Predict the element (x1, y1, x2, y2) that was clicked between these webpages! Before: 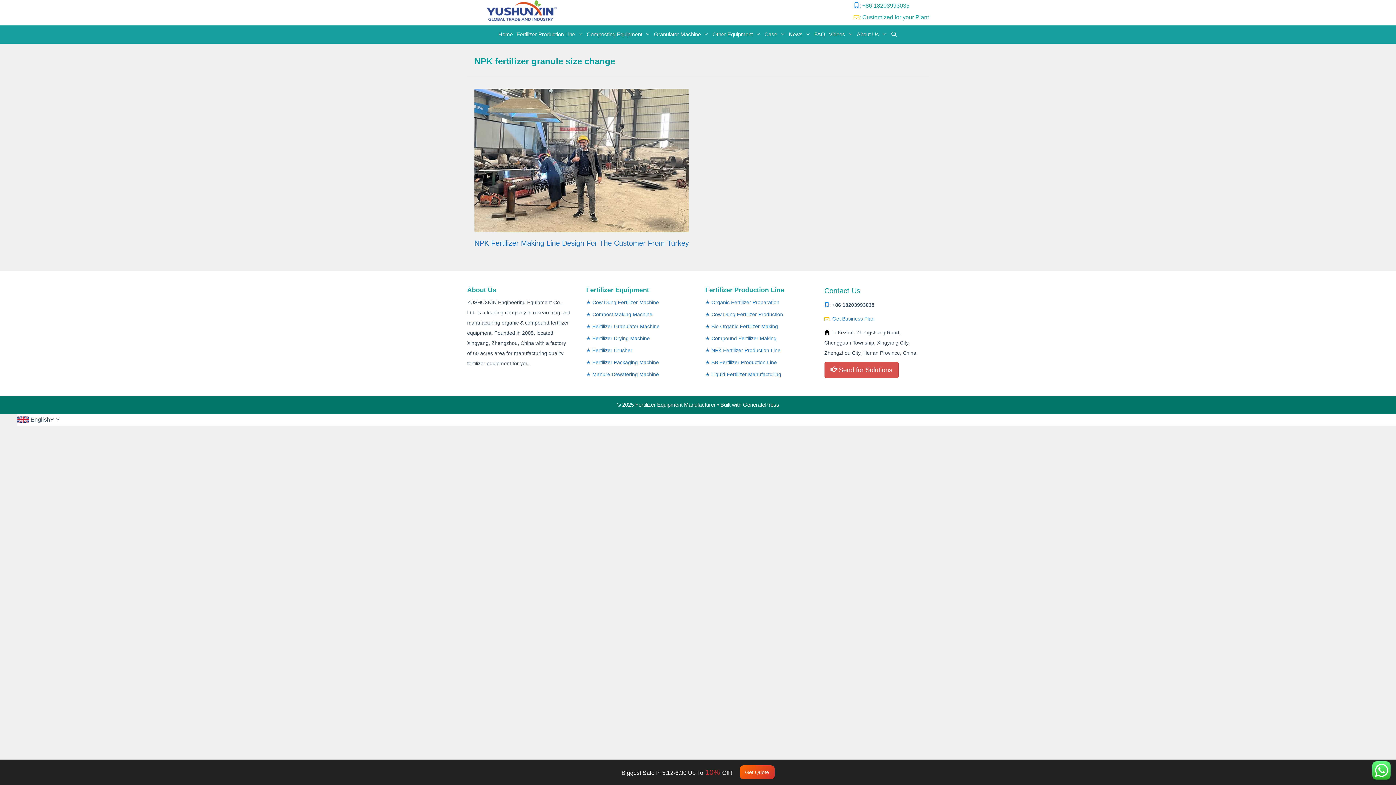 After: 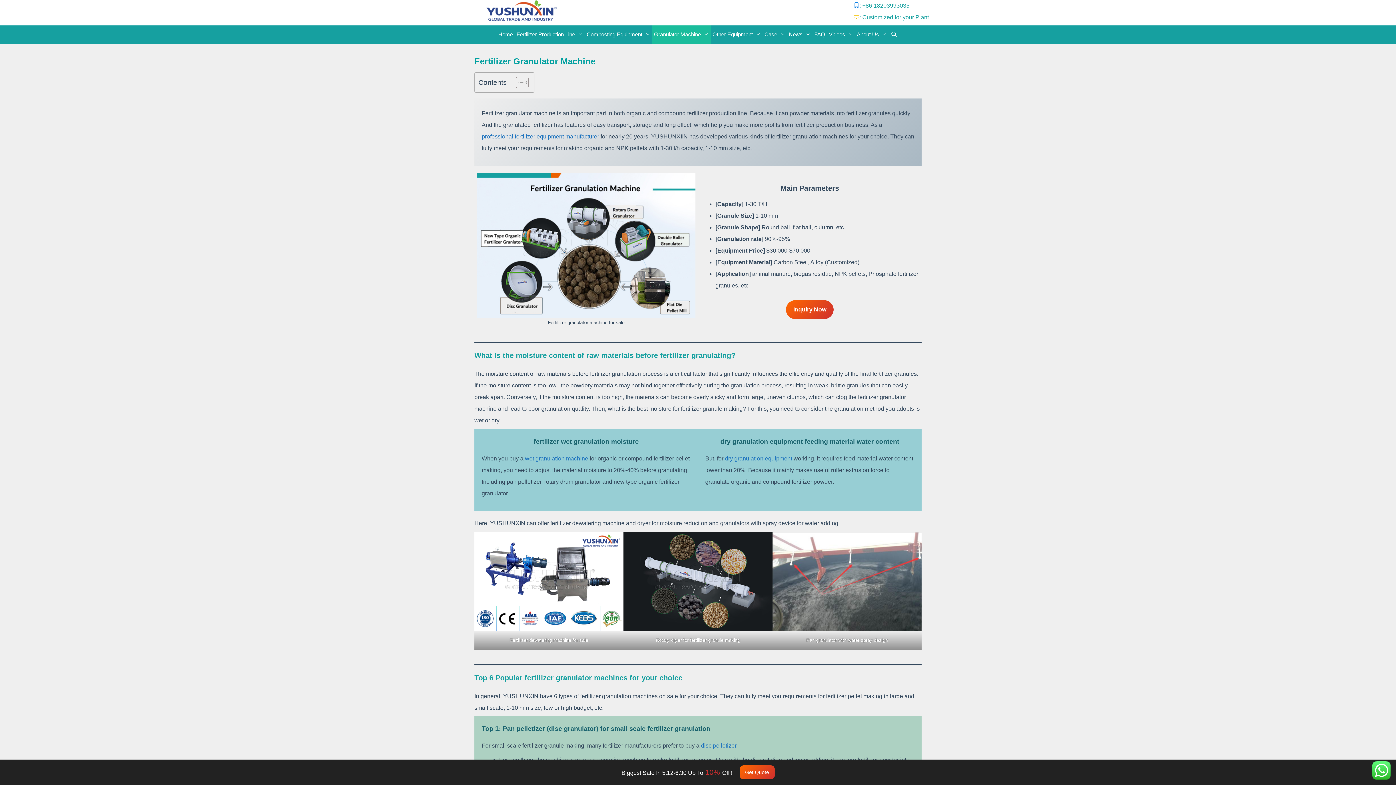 Action: label: Fertilizer Granulator Machine bbox: (586, 323, 659, 329)